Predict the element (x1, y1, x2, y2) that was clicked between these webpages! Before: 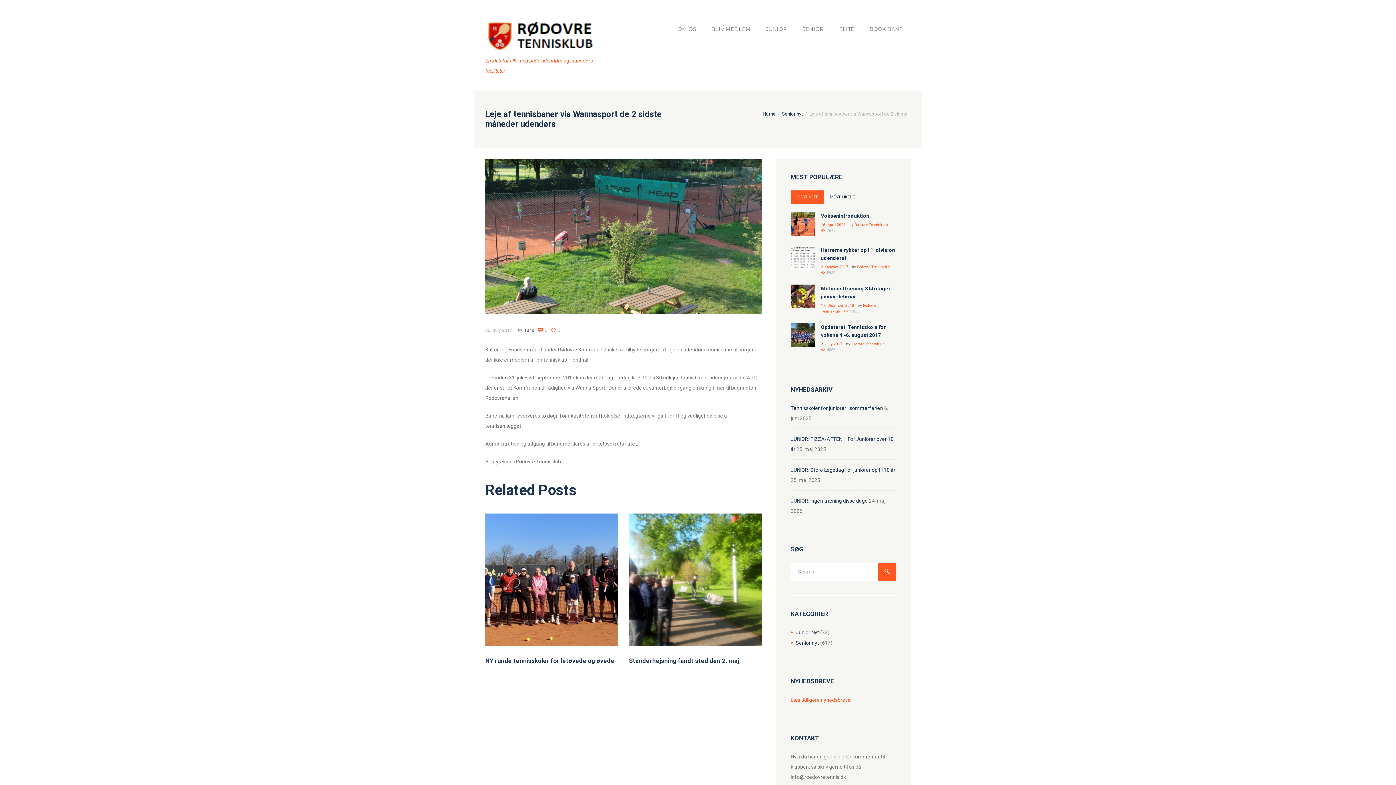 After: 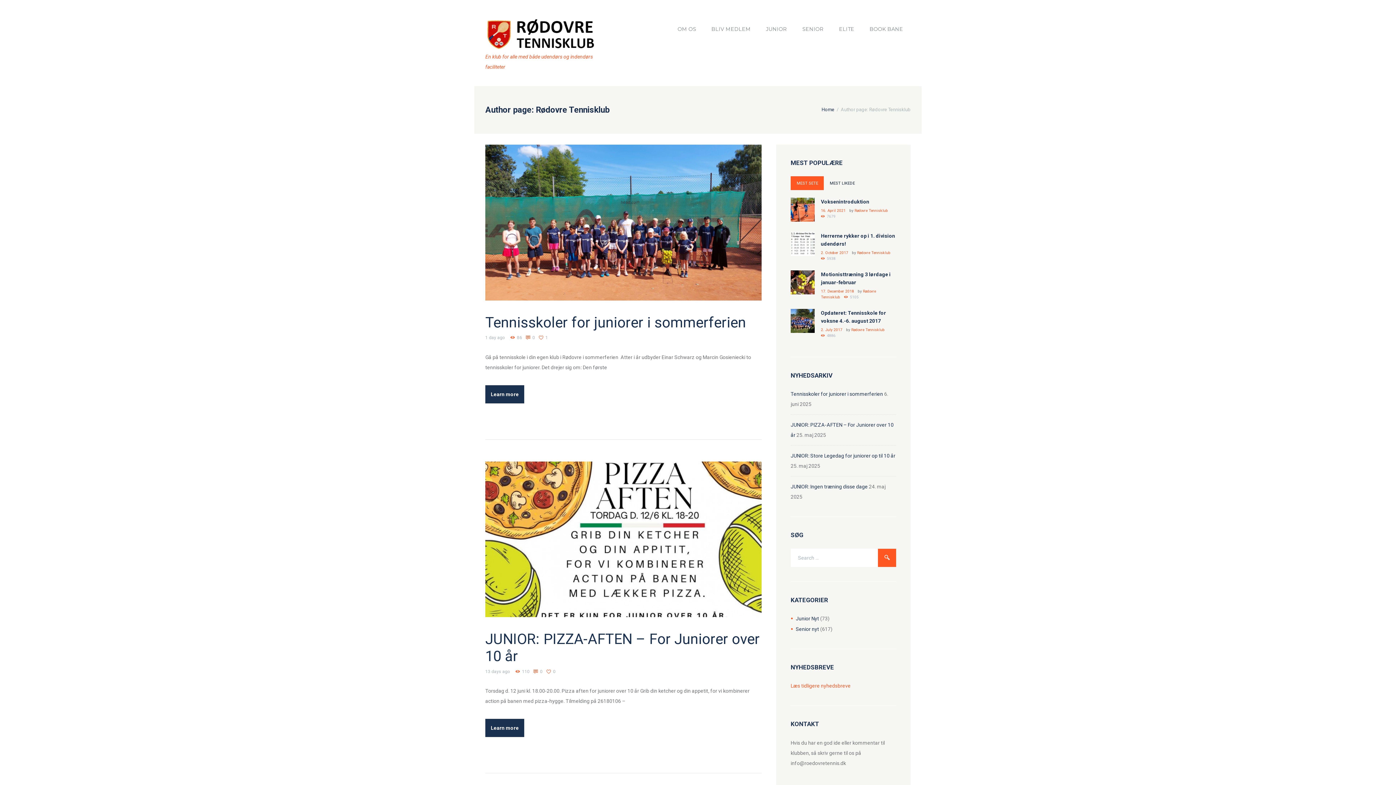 Action: label: Rødovre Tennisklub bbox: (854, 222, 888, 227)